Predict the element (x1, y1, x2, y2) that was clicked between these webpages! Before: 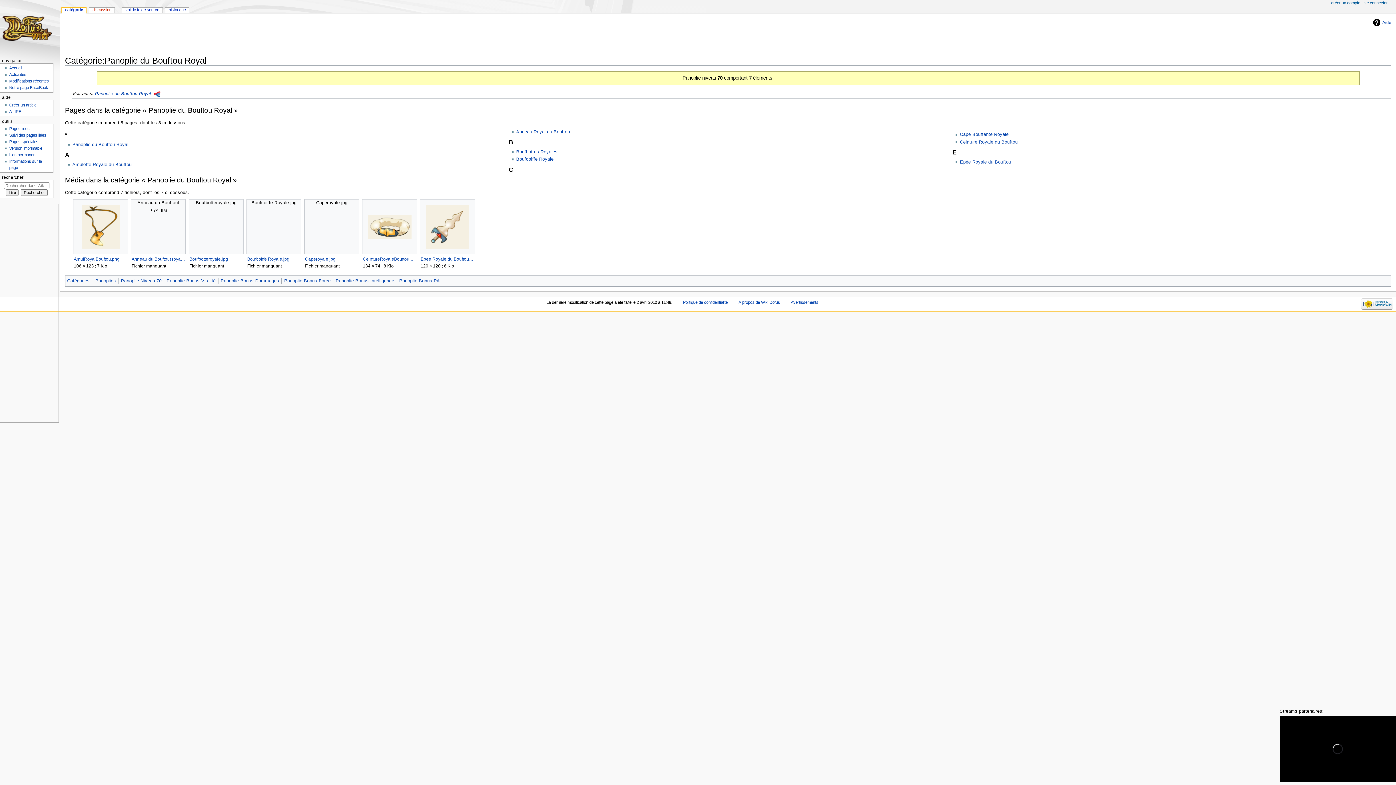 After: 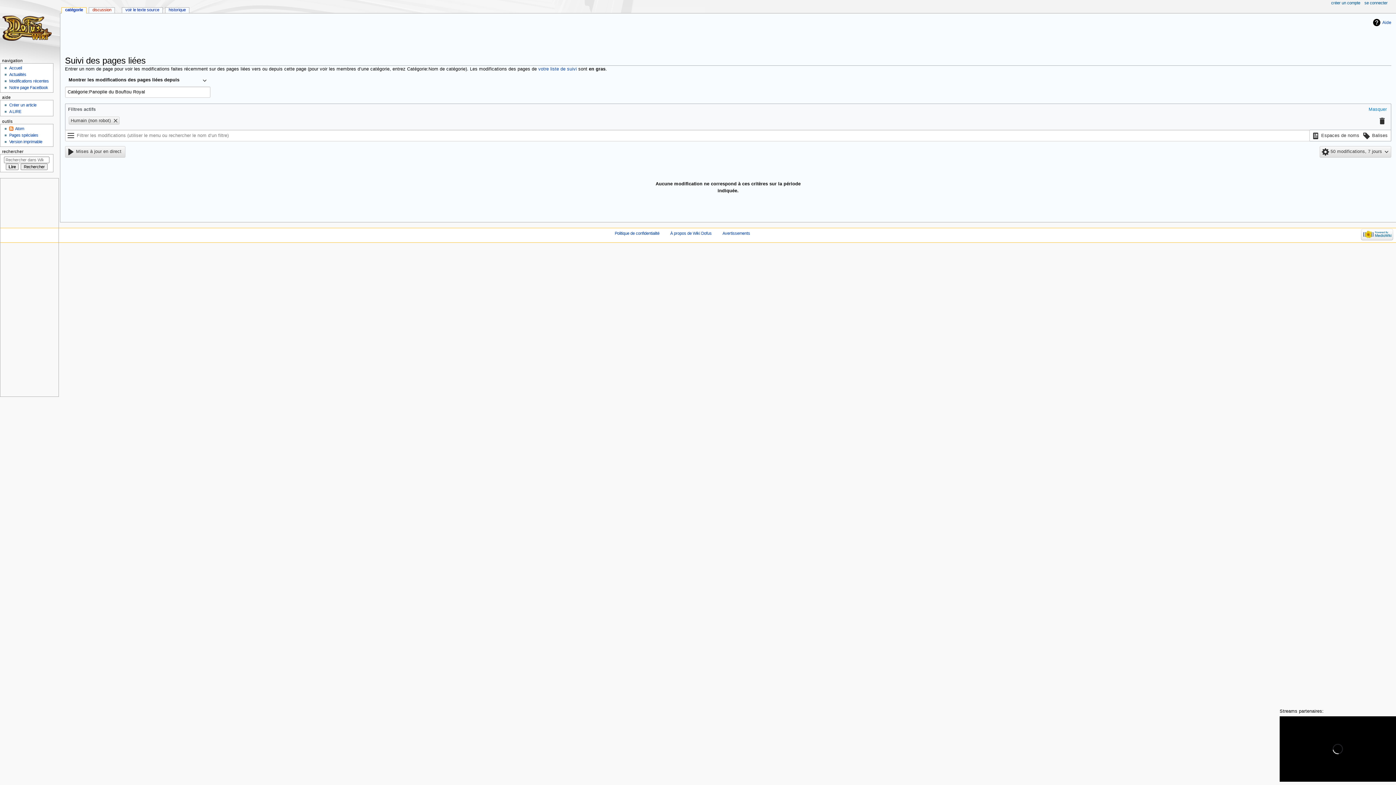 Action: label: Suivi des pages liées bbox: (9, 133, 46, 137)